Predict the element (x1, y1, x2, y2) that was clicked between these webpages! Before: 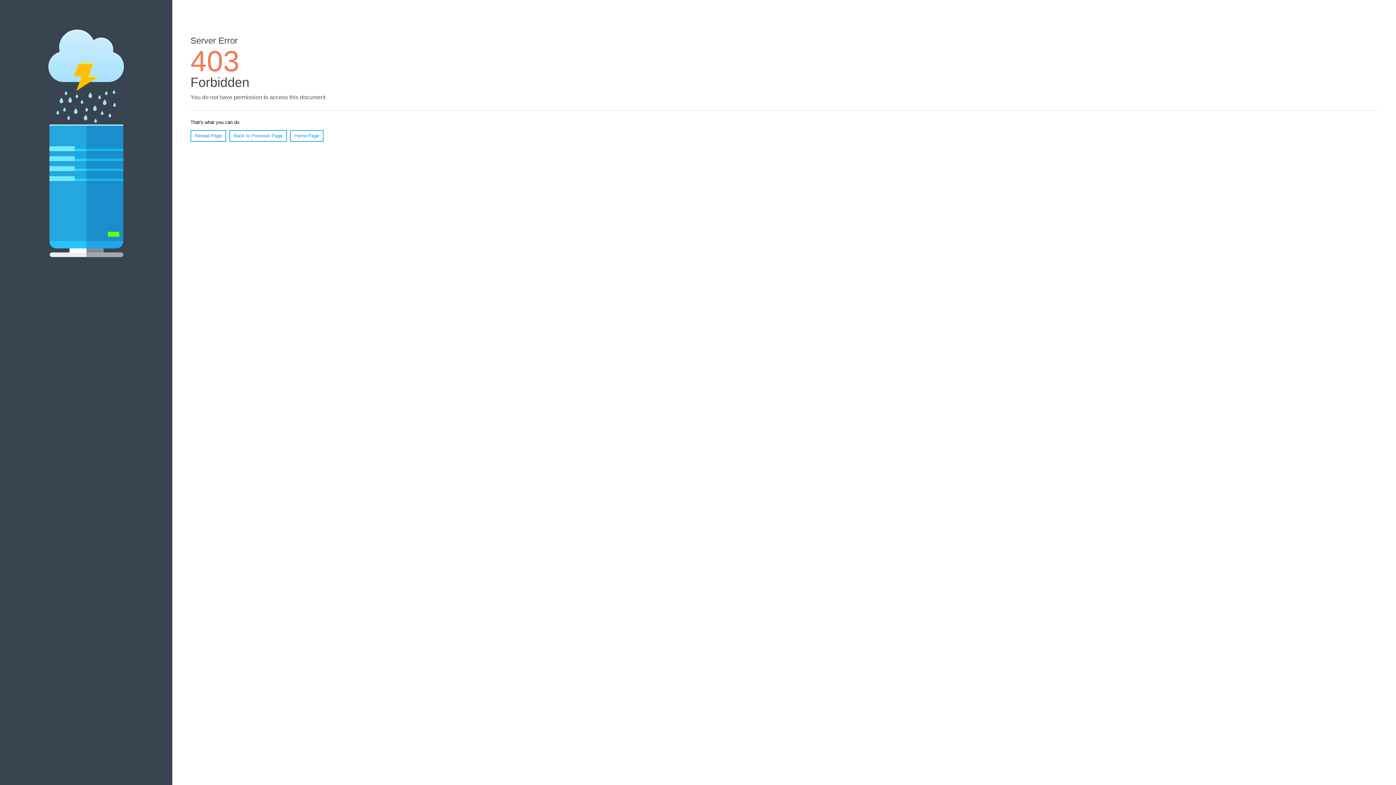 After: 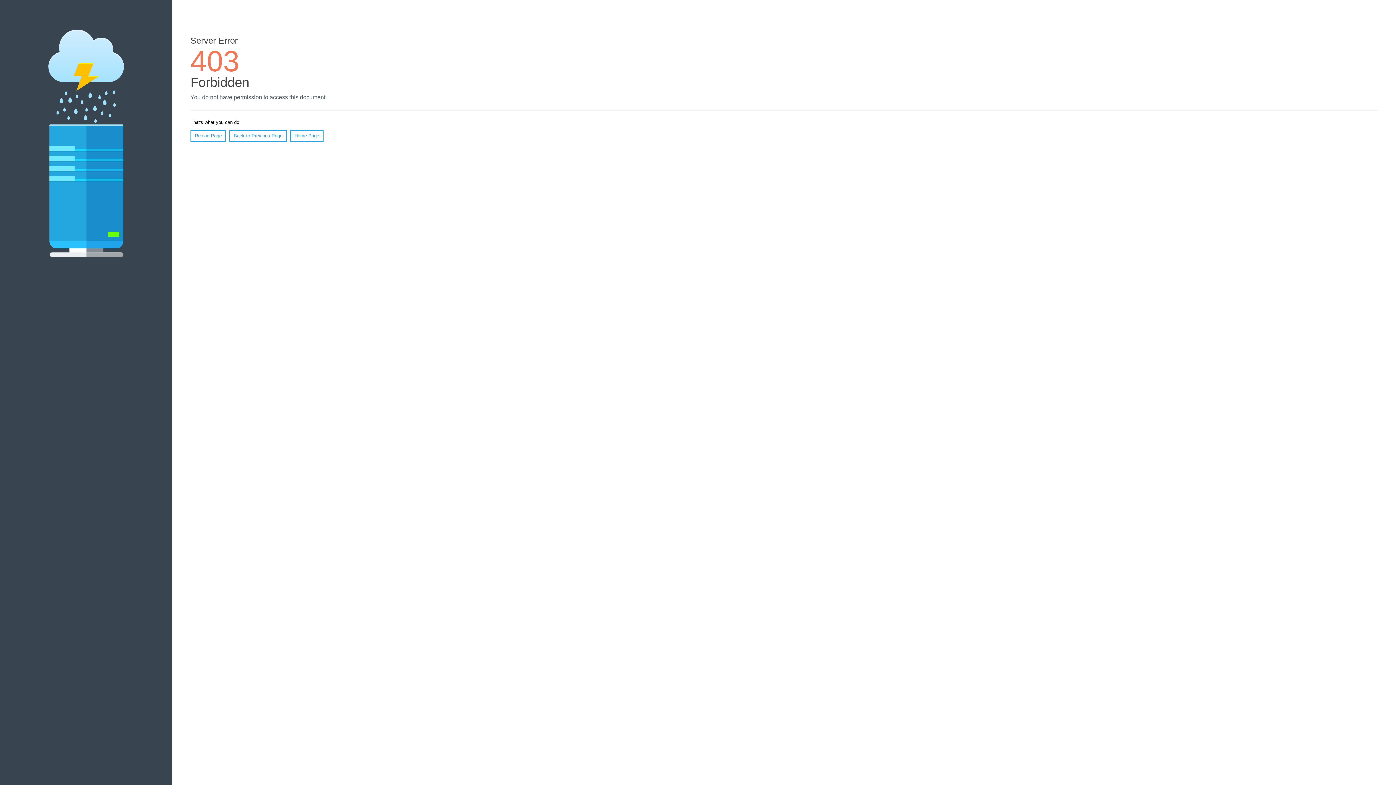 Action: label: Home Page bbox: (290, 130, 323, 141)